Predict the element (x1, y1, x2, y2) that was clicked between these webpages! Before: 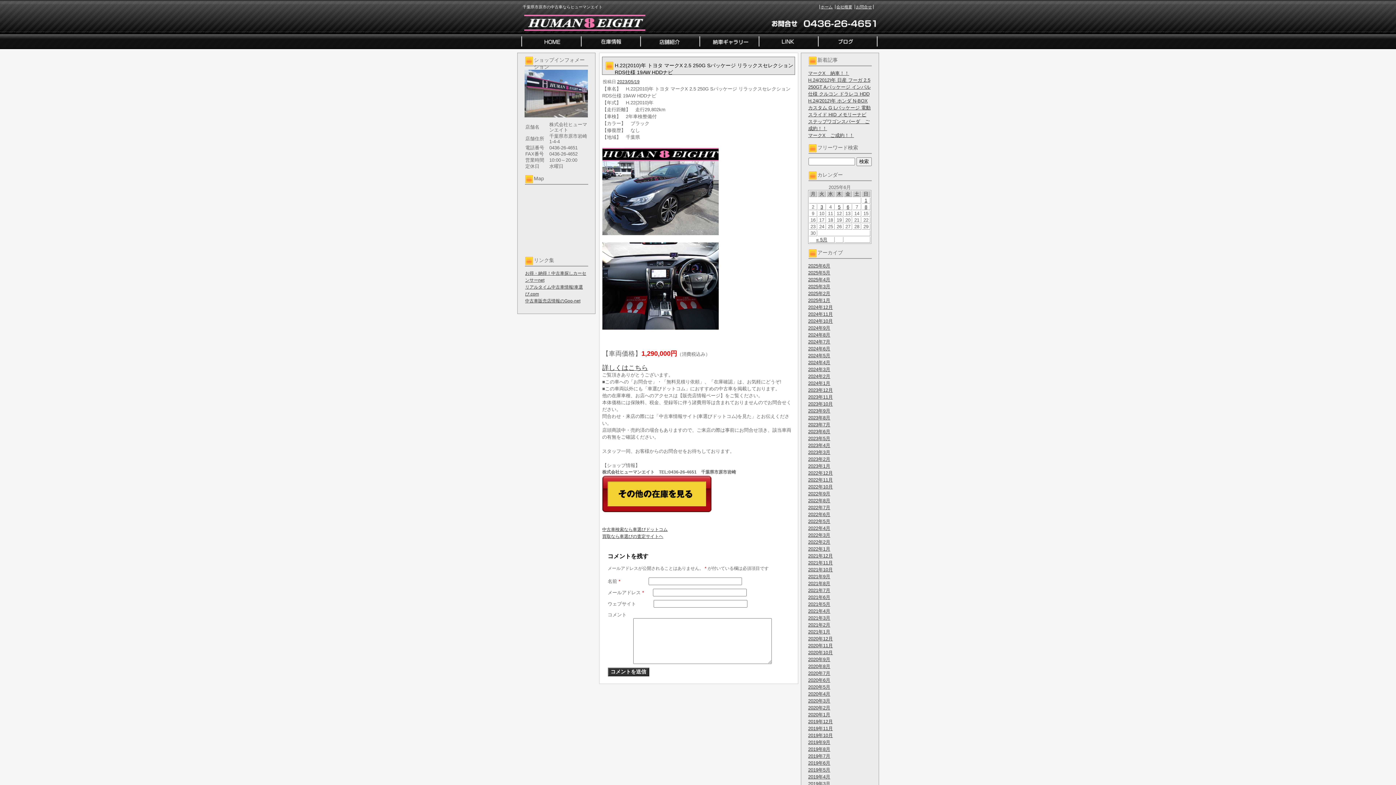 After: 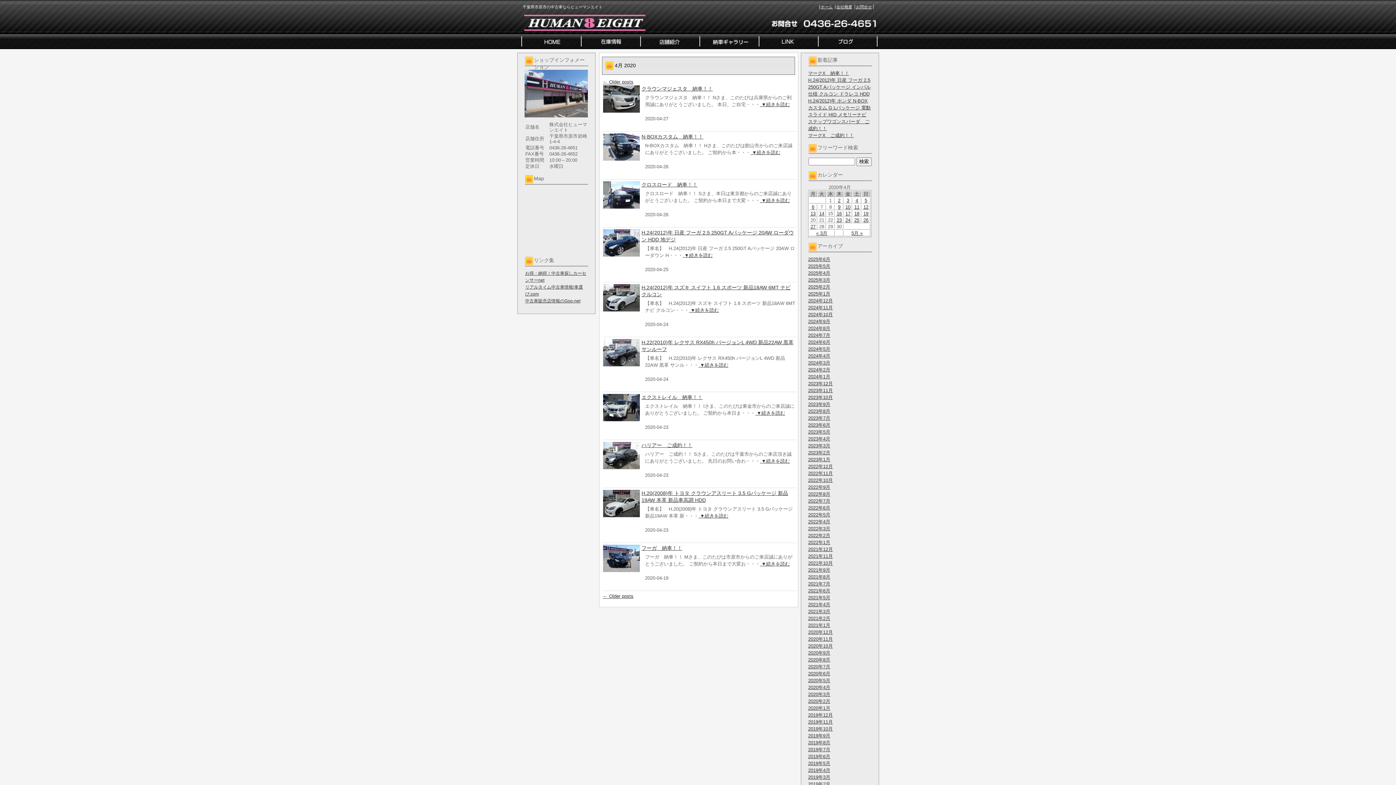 Action: label: 2020年4月 bbox: (808, 691, 830, 697)